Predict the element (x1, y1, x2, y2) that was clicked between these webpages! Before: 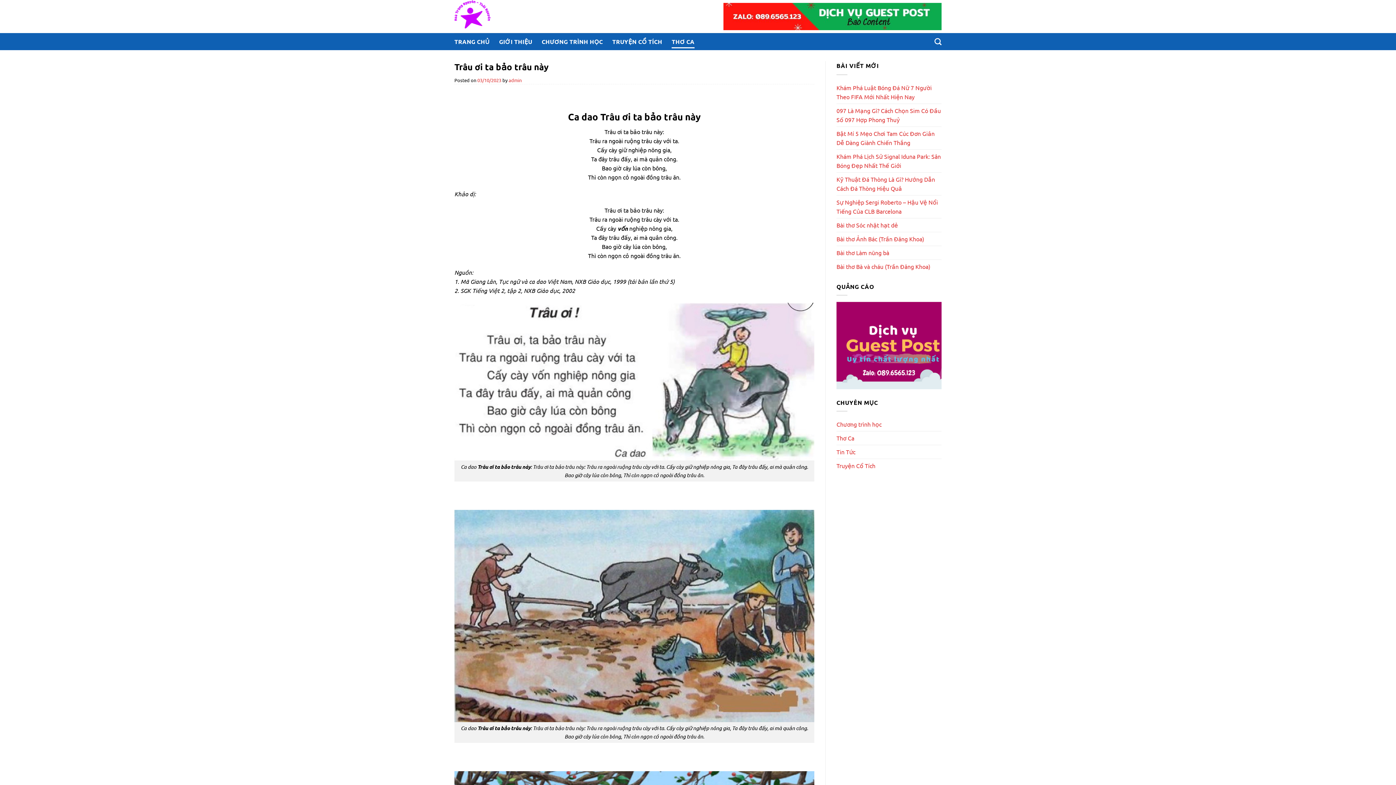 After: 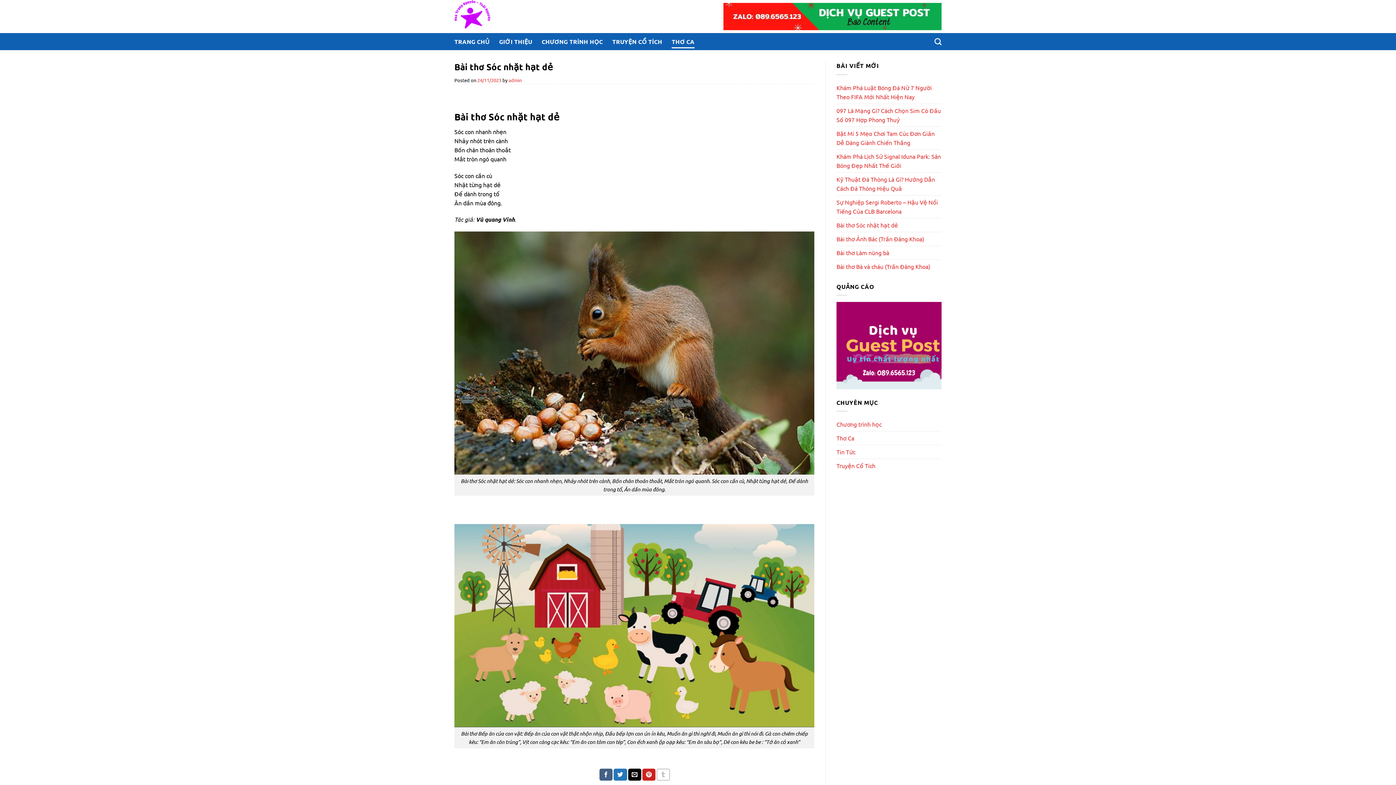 Action: bbox: (836, 218, 898, 231) label: Bài thơ Sóc nhặt hạt dẻ